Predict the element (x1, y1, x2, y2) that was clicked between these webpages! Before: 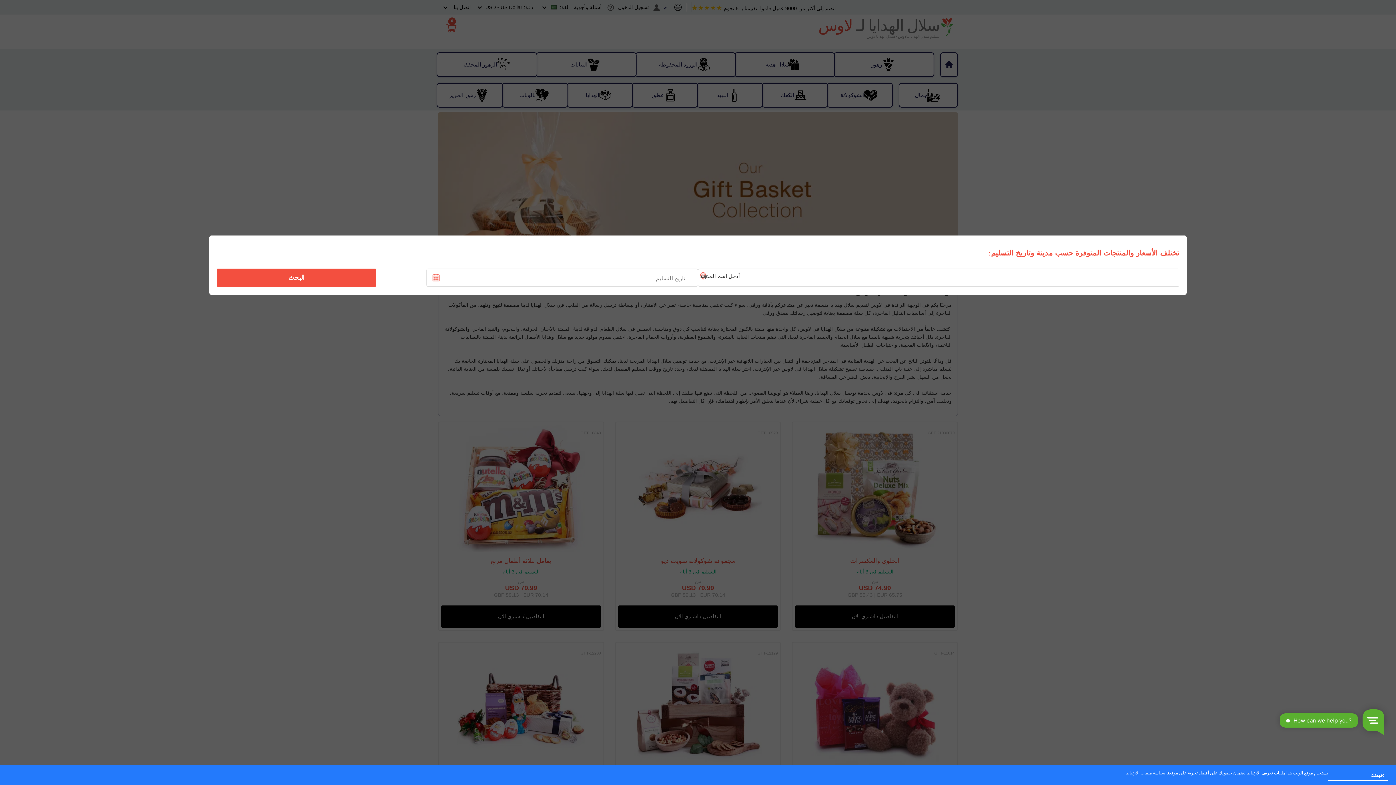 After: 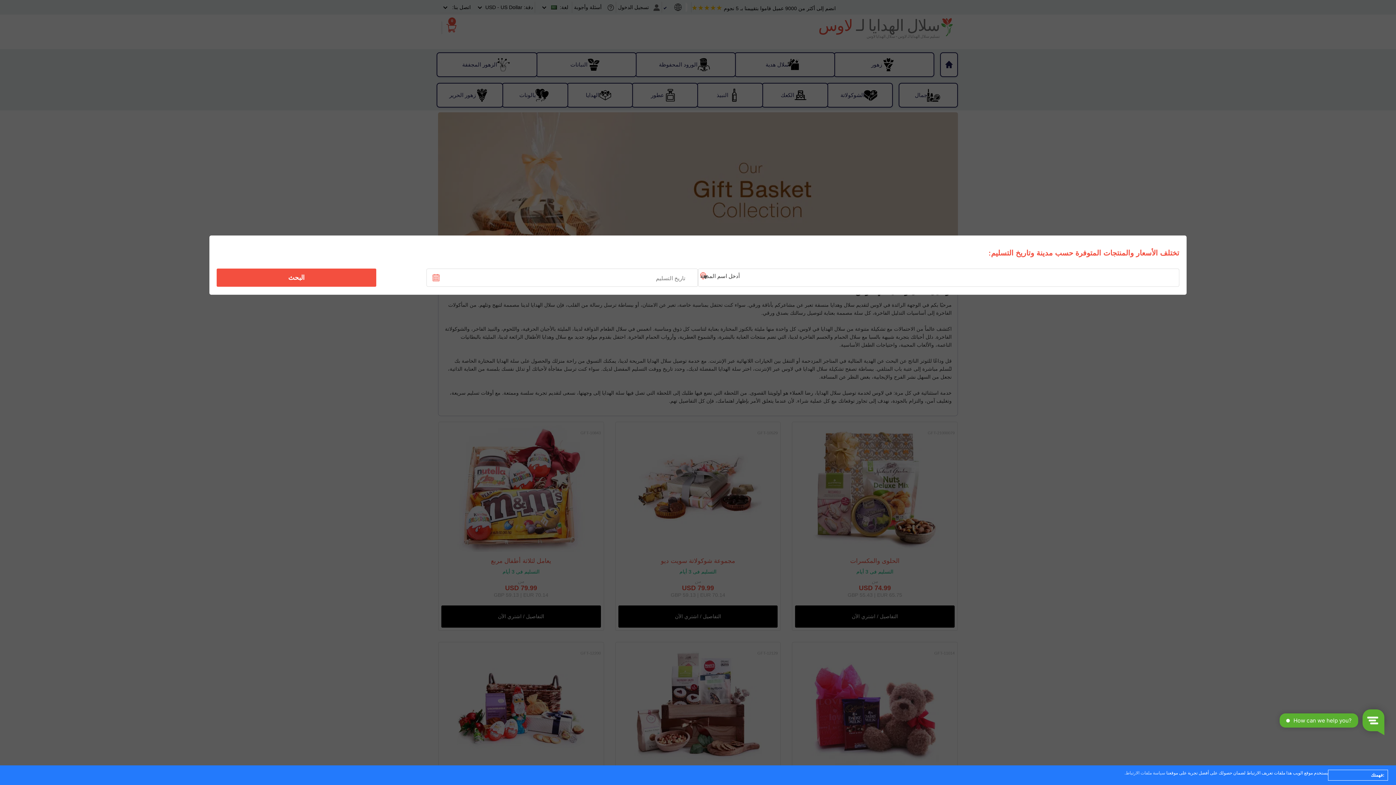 Action: label: سياسة ملفات الارتباط bbox: (1125, 771, 1165, 776)